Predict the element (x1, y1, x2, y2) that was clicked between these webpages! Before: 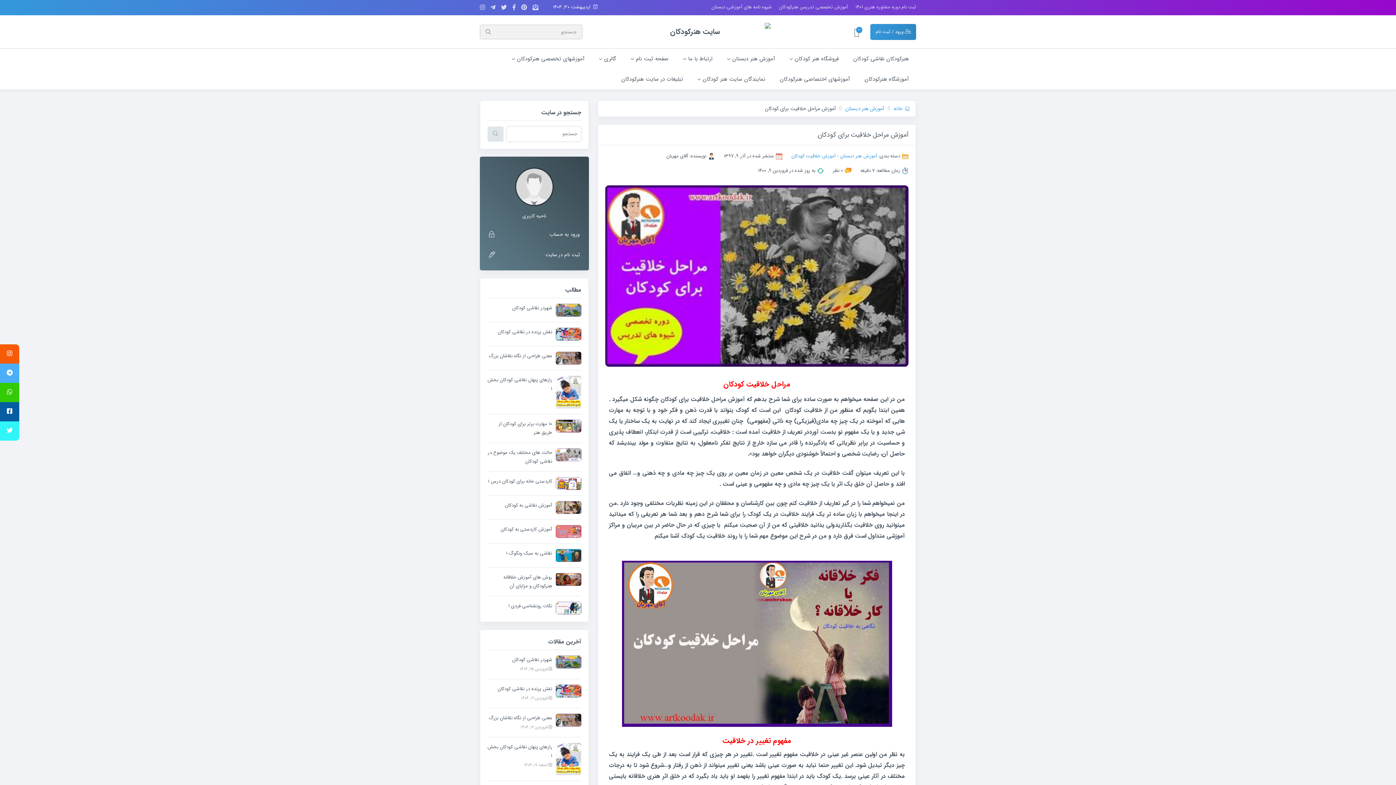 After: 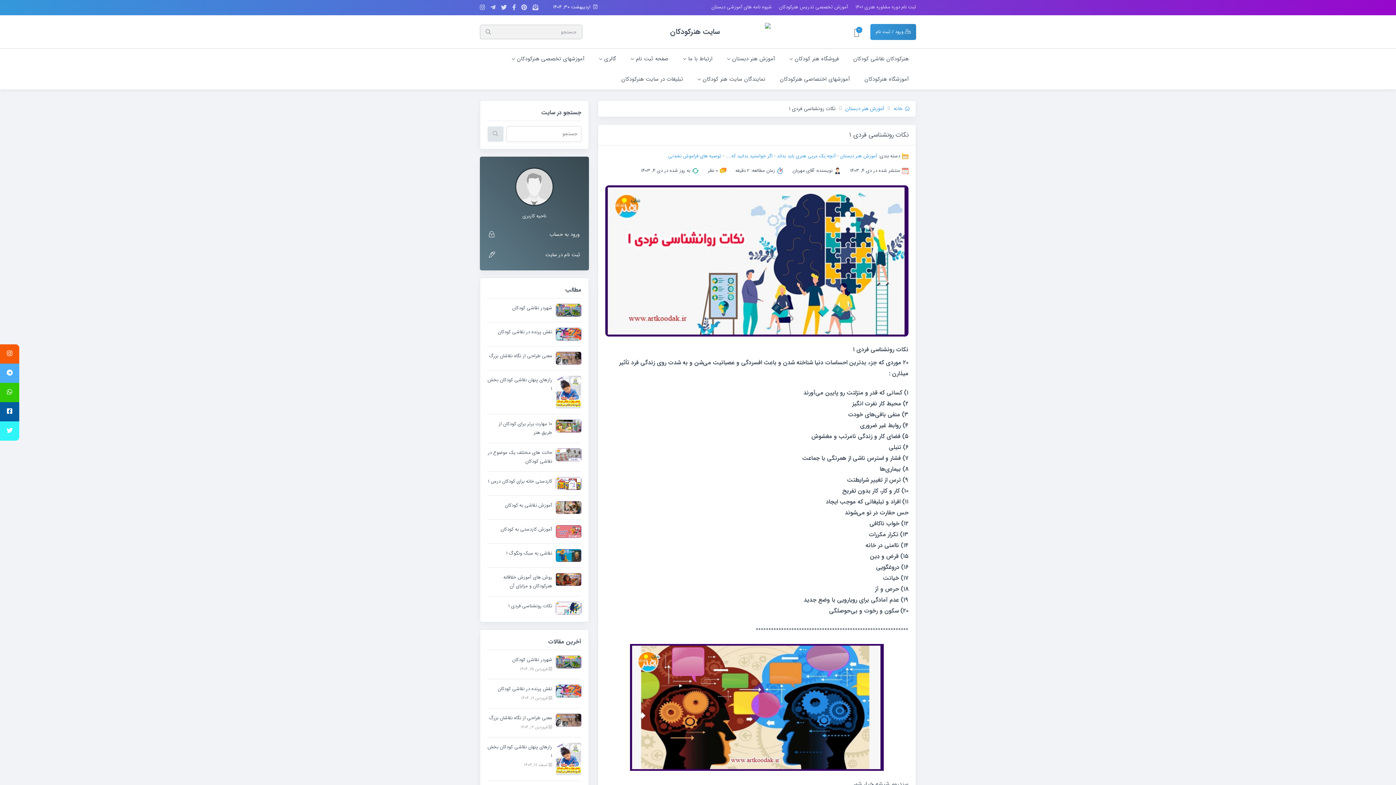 Action: bbox: (487, 596, 581, 614) label: نکات رونشناسی فردی ۱